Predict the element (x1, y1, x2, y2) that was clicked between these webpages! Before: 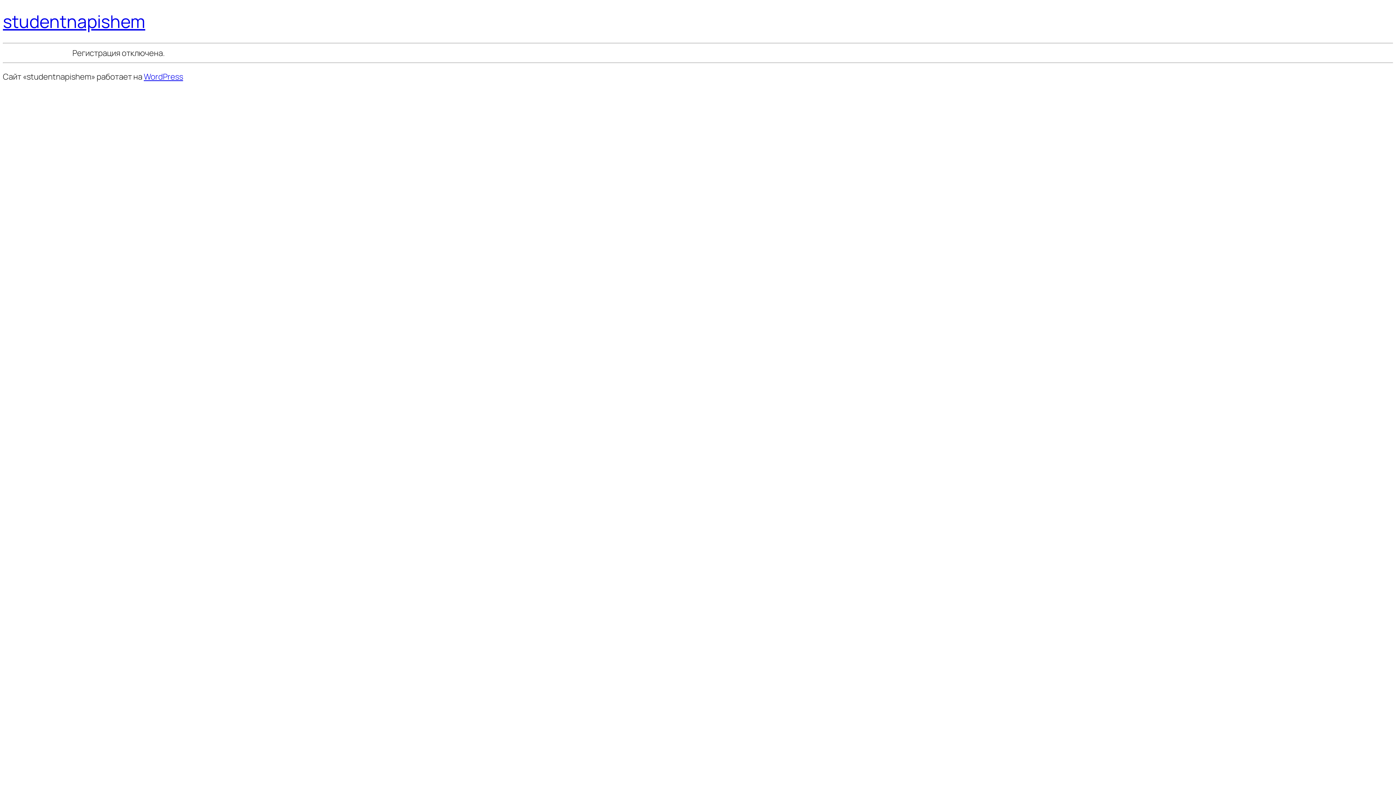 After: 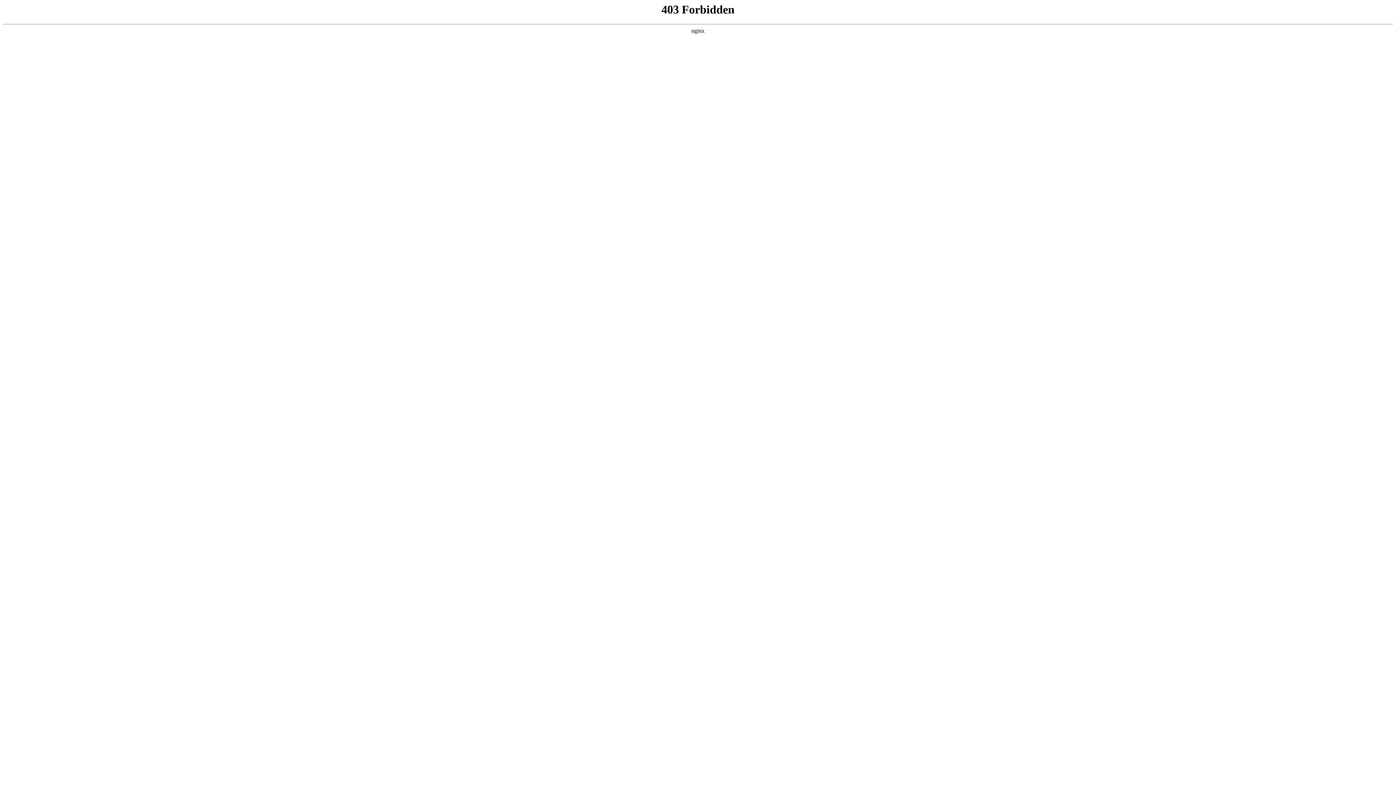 Action: bbox: (143, 71, 183, 82) label: WordPress